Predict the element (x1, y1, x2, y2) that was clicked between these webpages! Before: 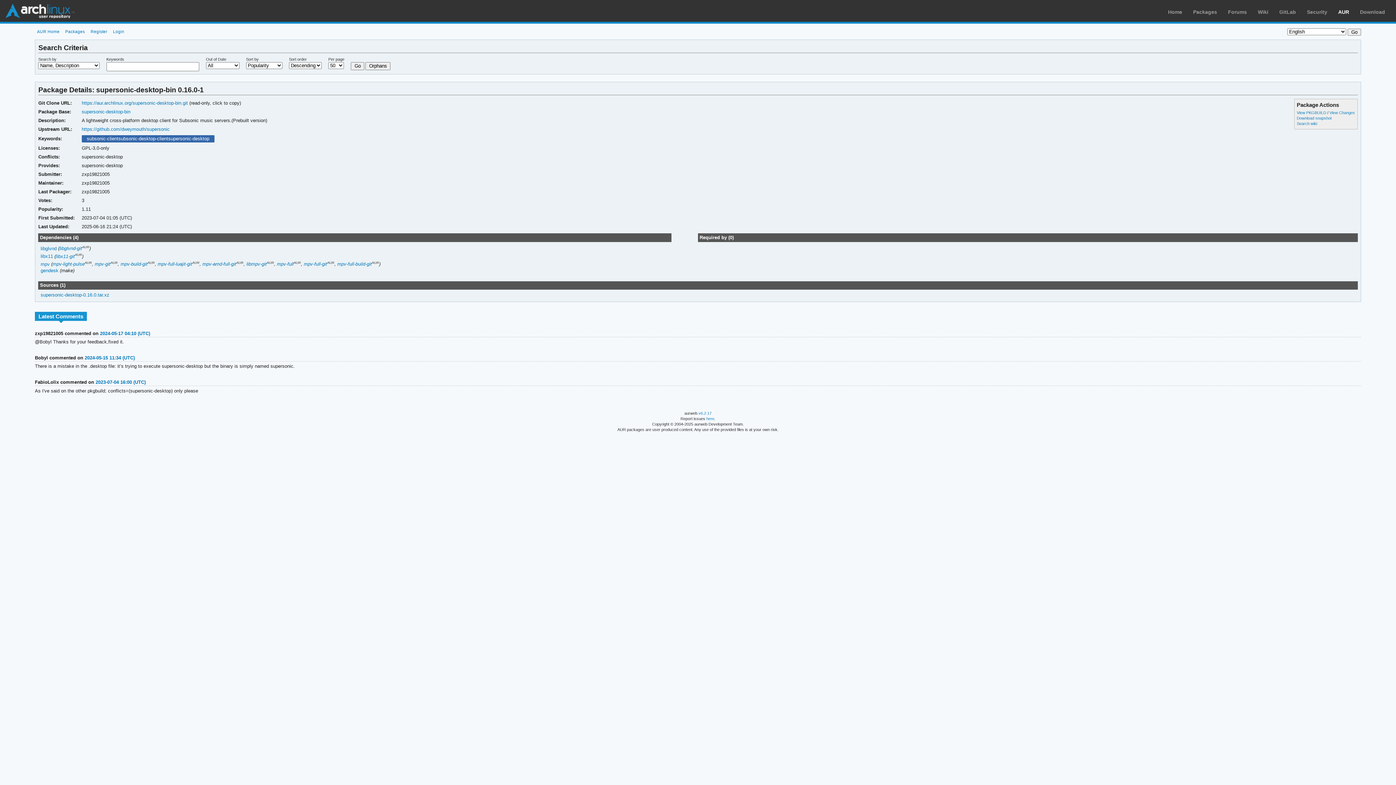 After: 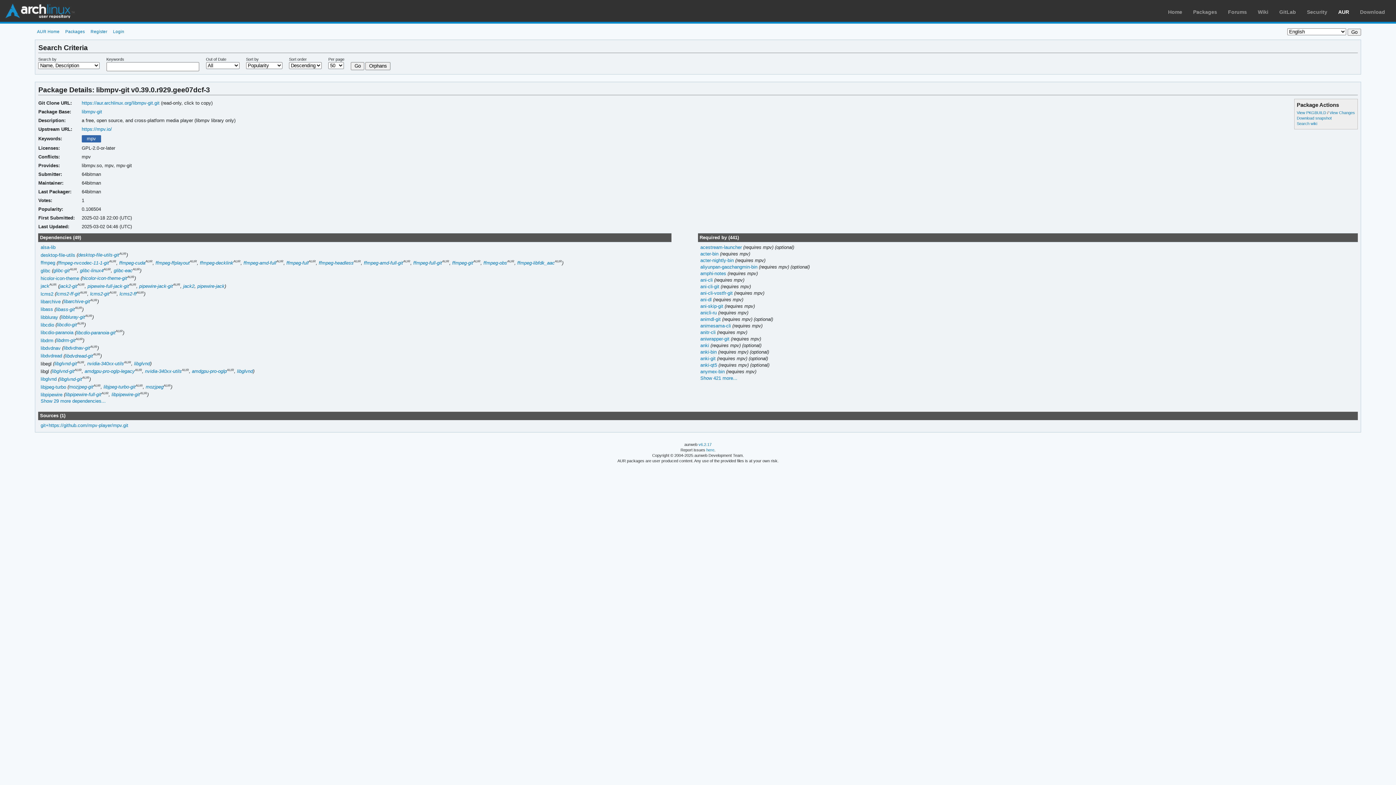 Action: bbox: (246, 261, 266, 266) label: libmpv-git